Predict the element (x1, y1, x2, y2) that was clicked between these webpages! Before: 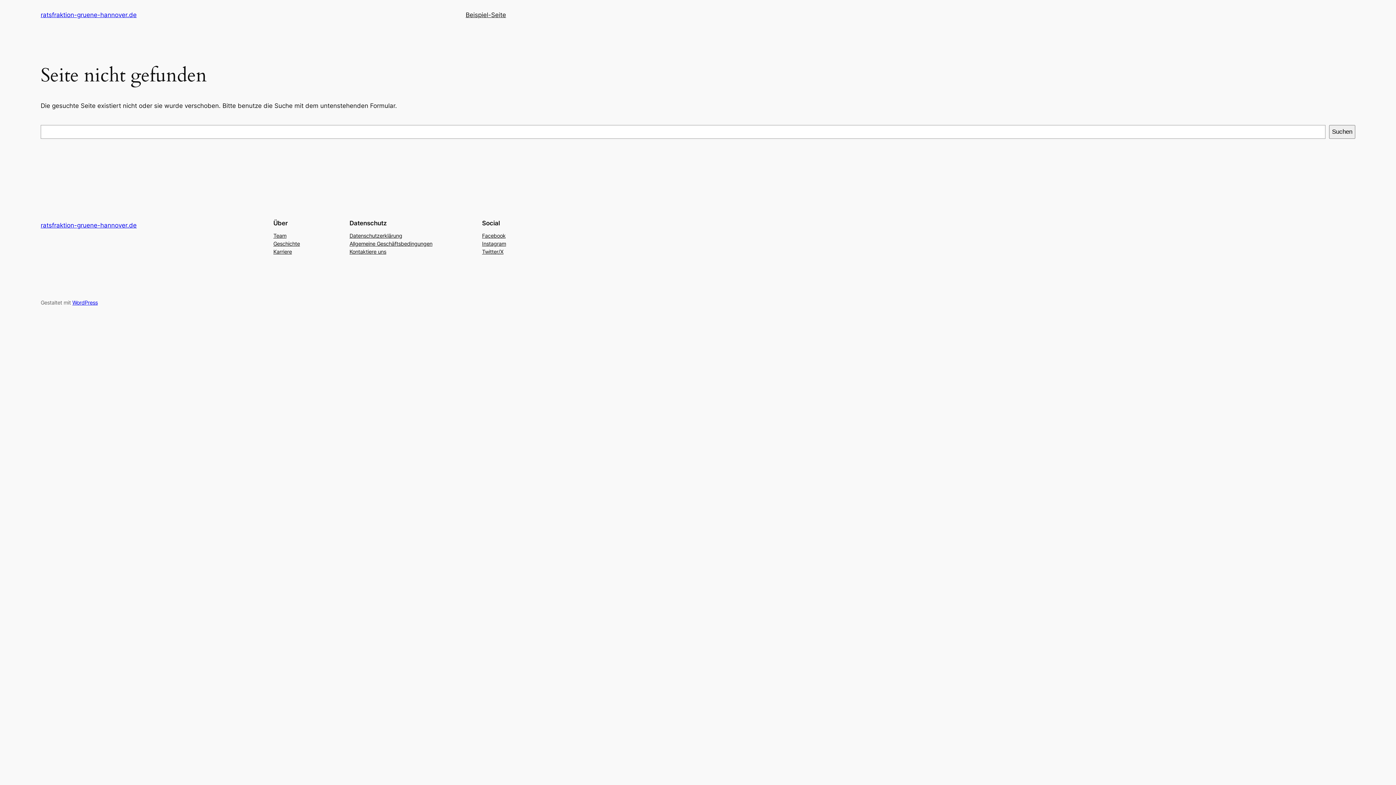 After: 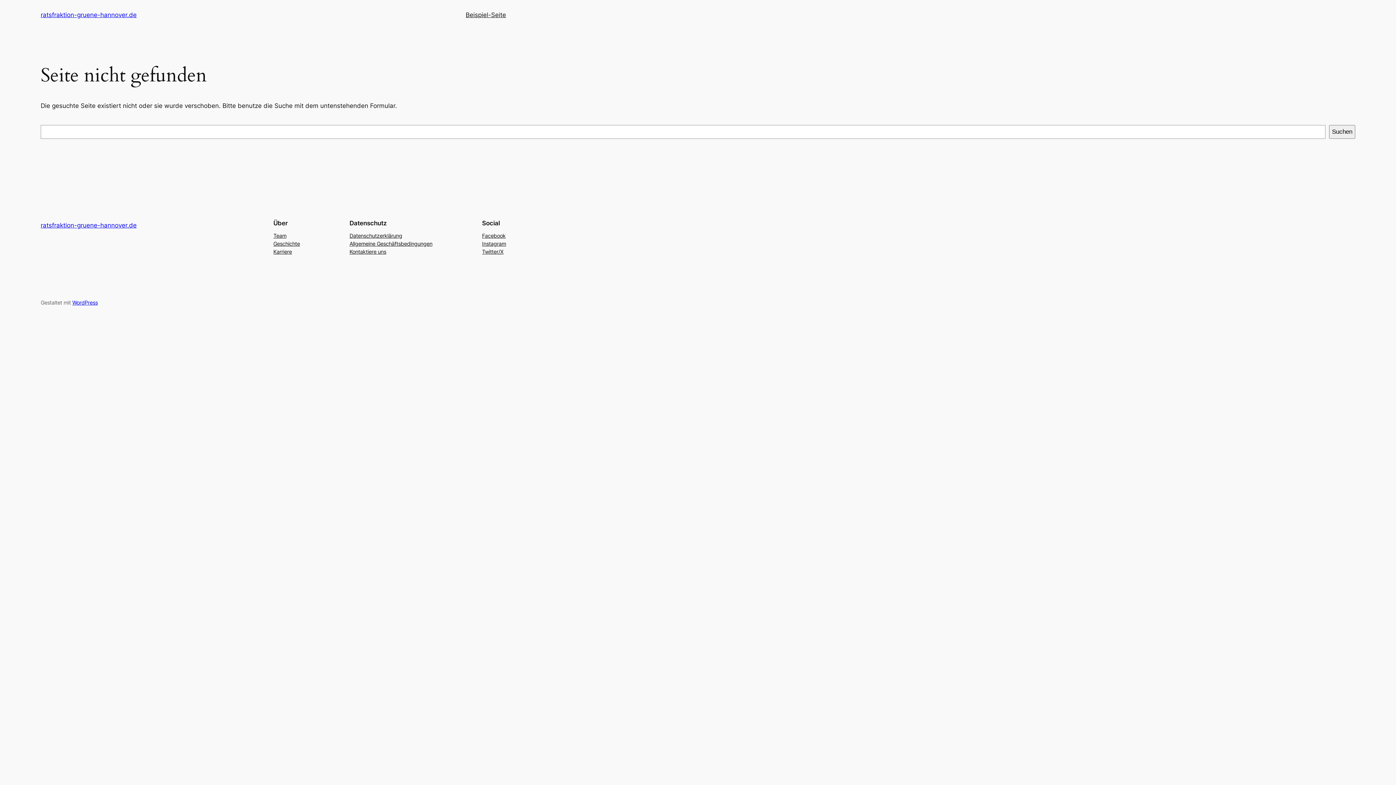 Action: label: Geschichte bbox: (273, 239, 300, 247)